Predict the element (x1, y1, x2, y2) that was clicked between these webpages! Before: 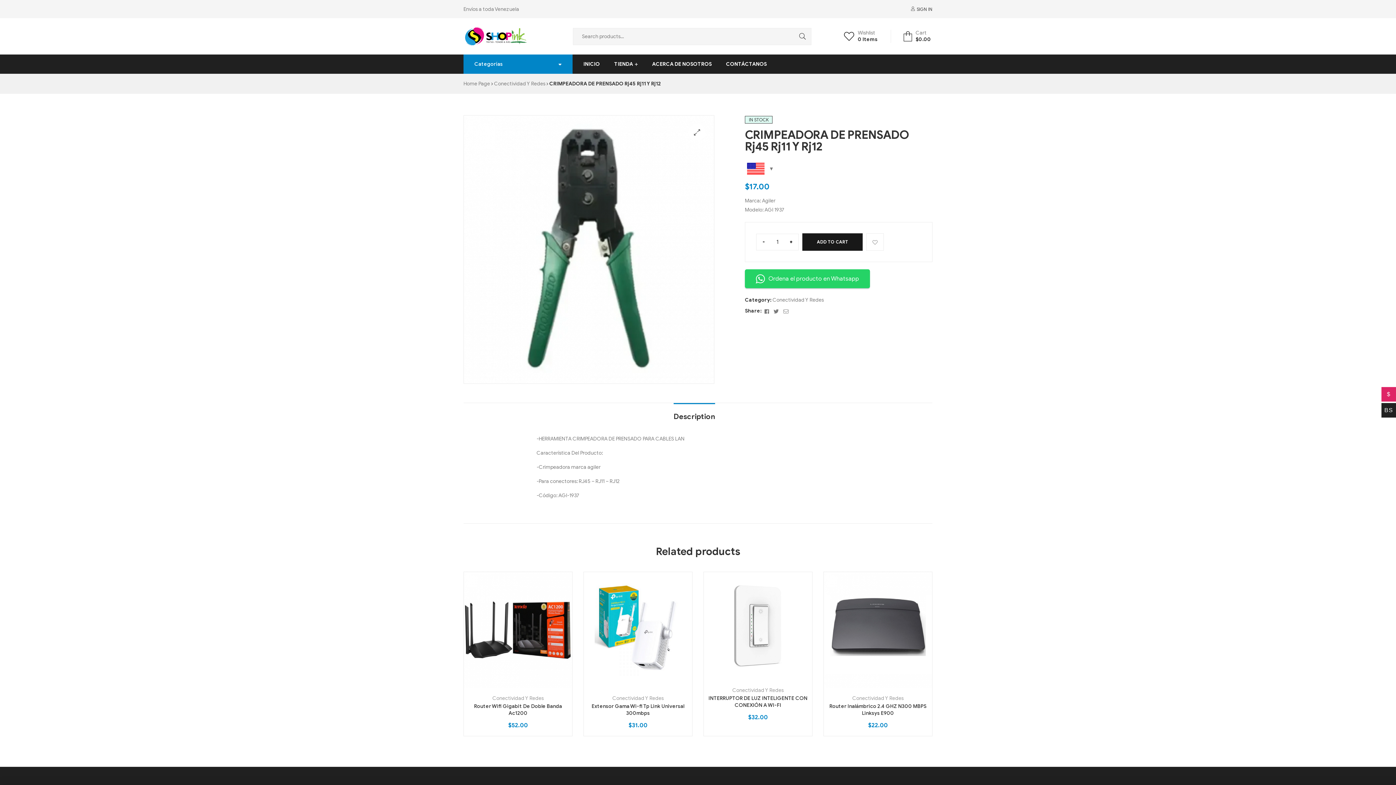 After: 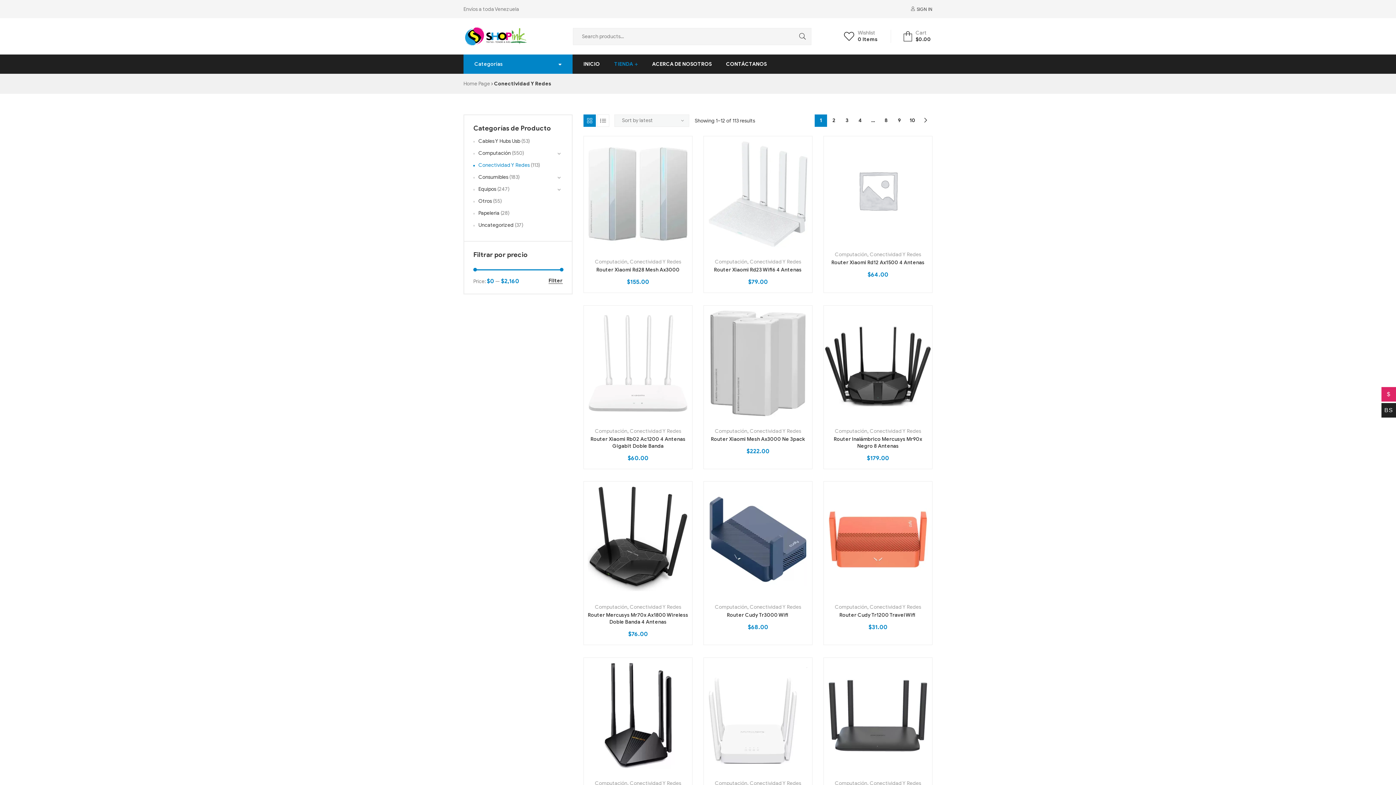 Action: label: Conectividad Y Redes bbox: (494, 80, 545, 86)